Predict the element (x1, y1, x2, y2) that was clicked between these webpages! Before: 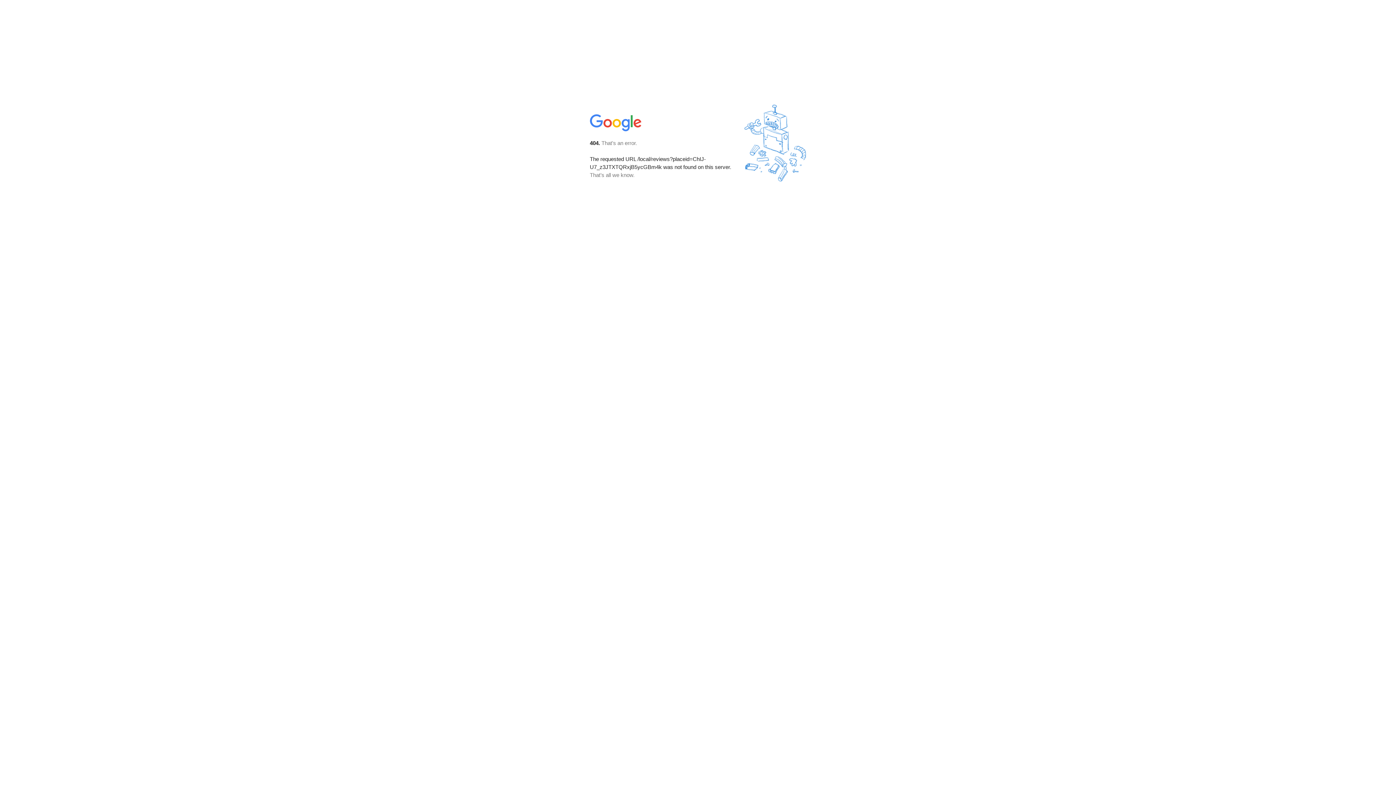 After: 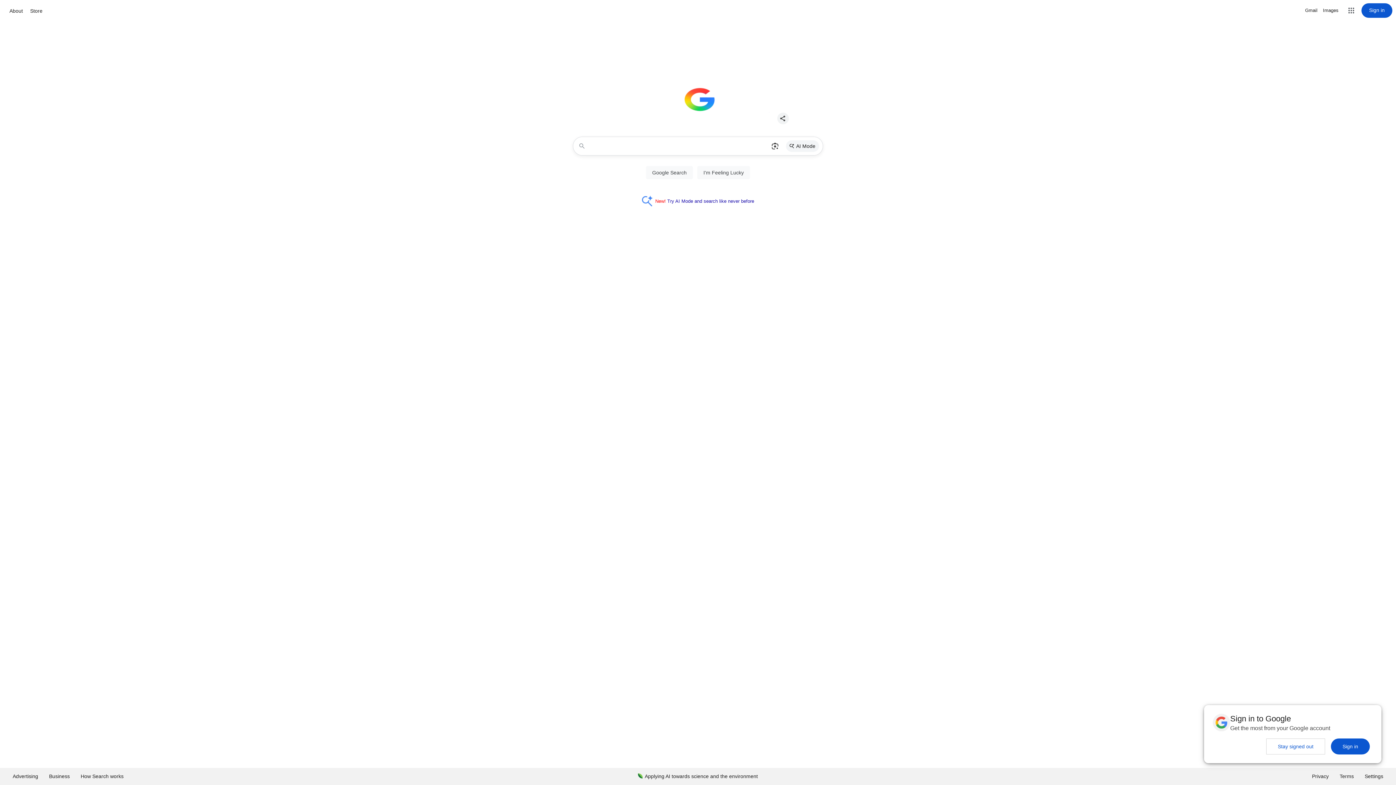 Action: bbox: (590, 127, 642, 134)